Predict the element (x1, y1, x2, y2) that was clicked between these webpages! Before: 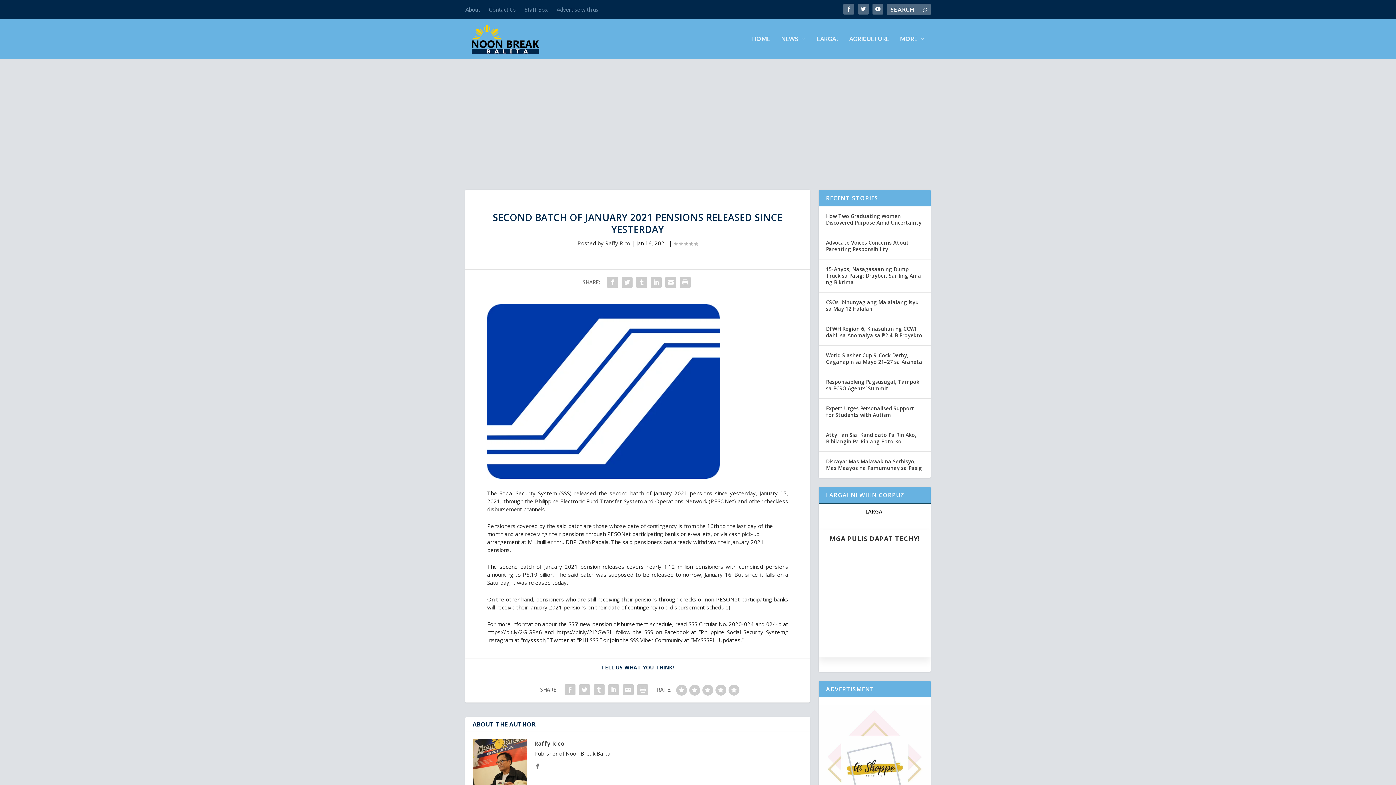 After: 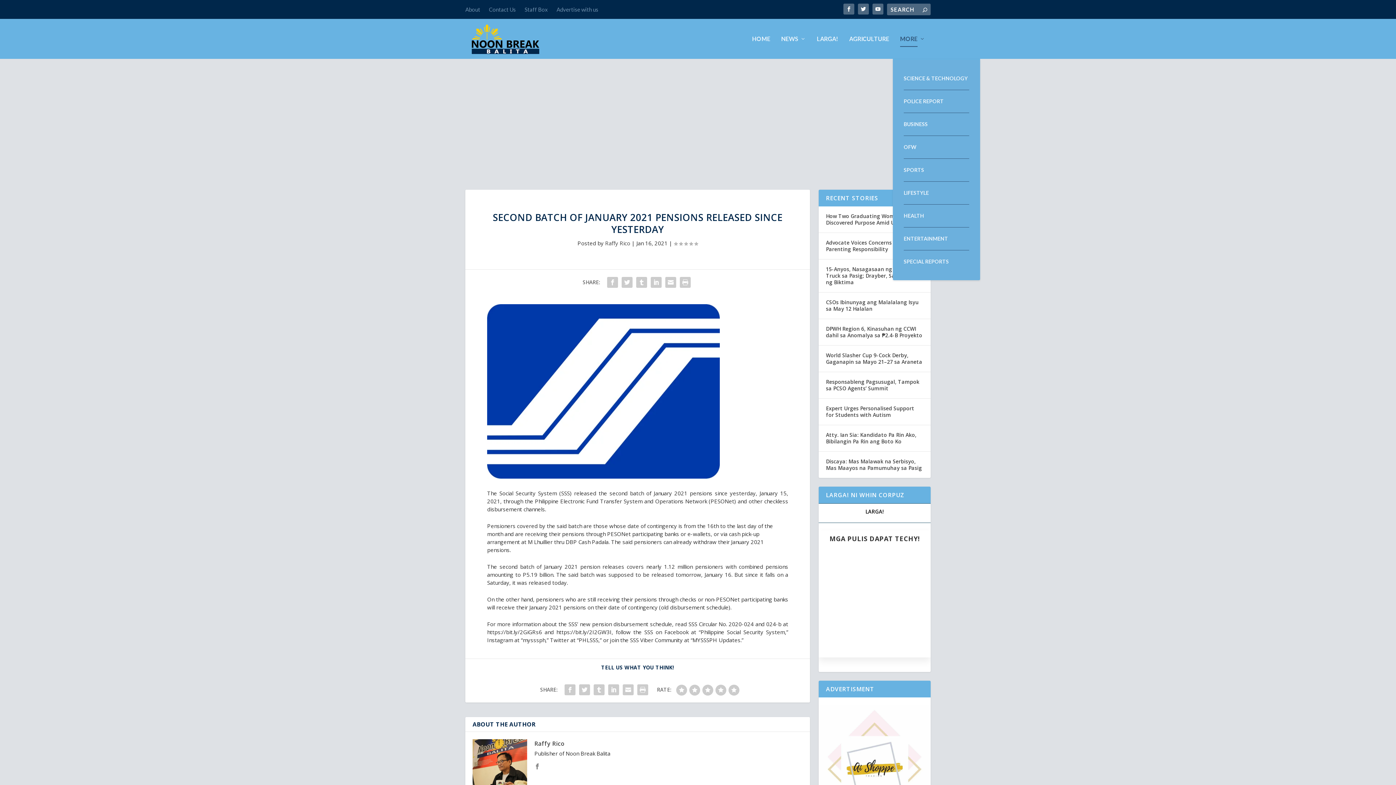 Action: bbox: (900, 36, 925, 58) label: MORE